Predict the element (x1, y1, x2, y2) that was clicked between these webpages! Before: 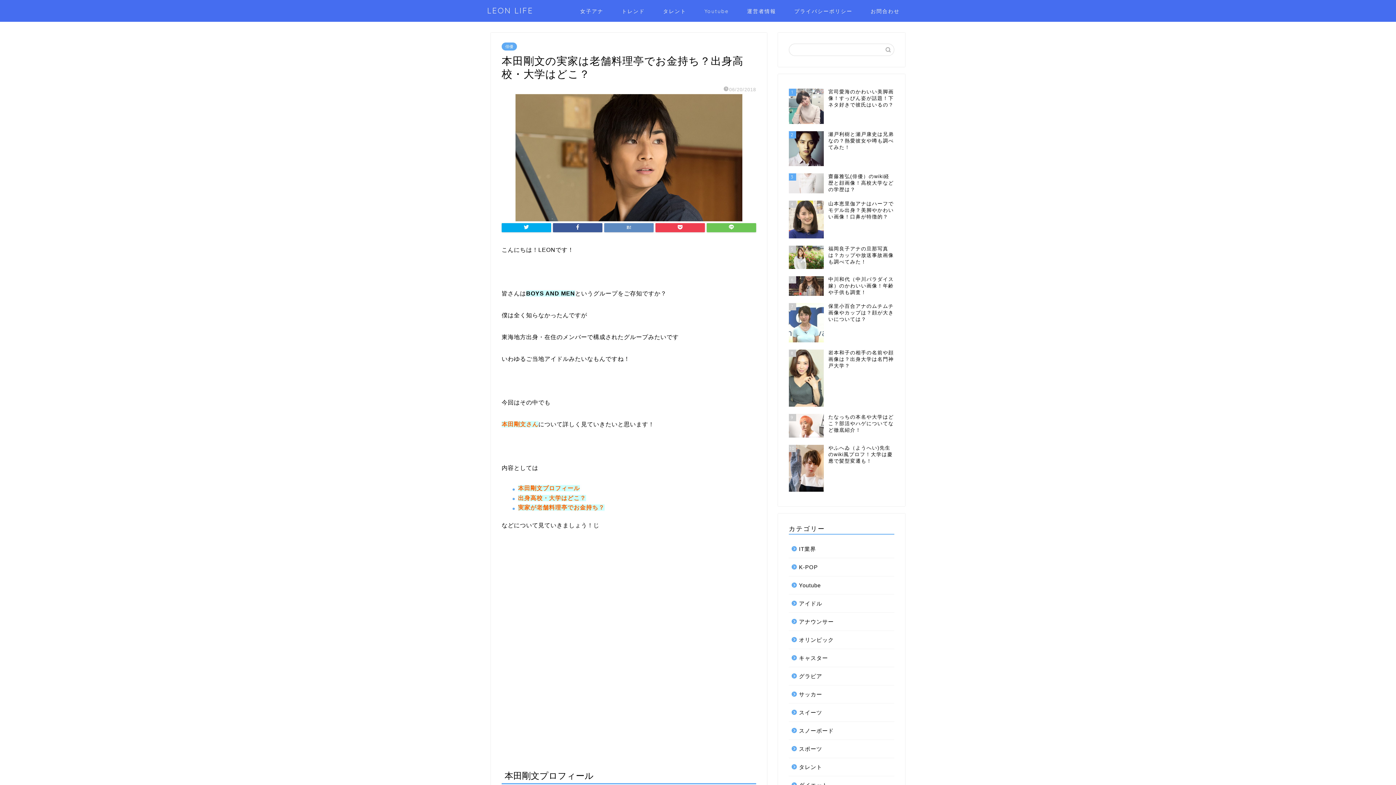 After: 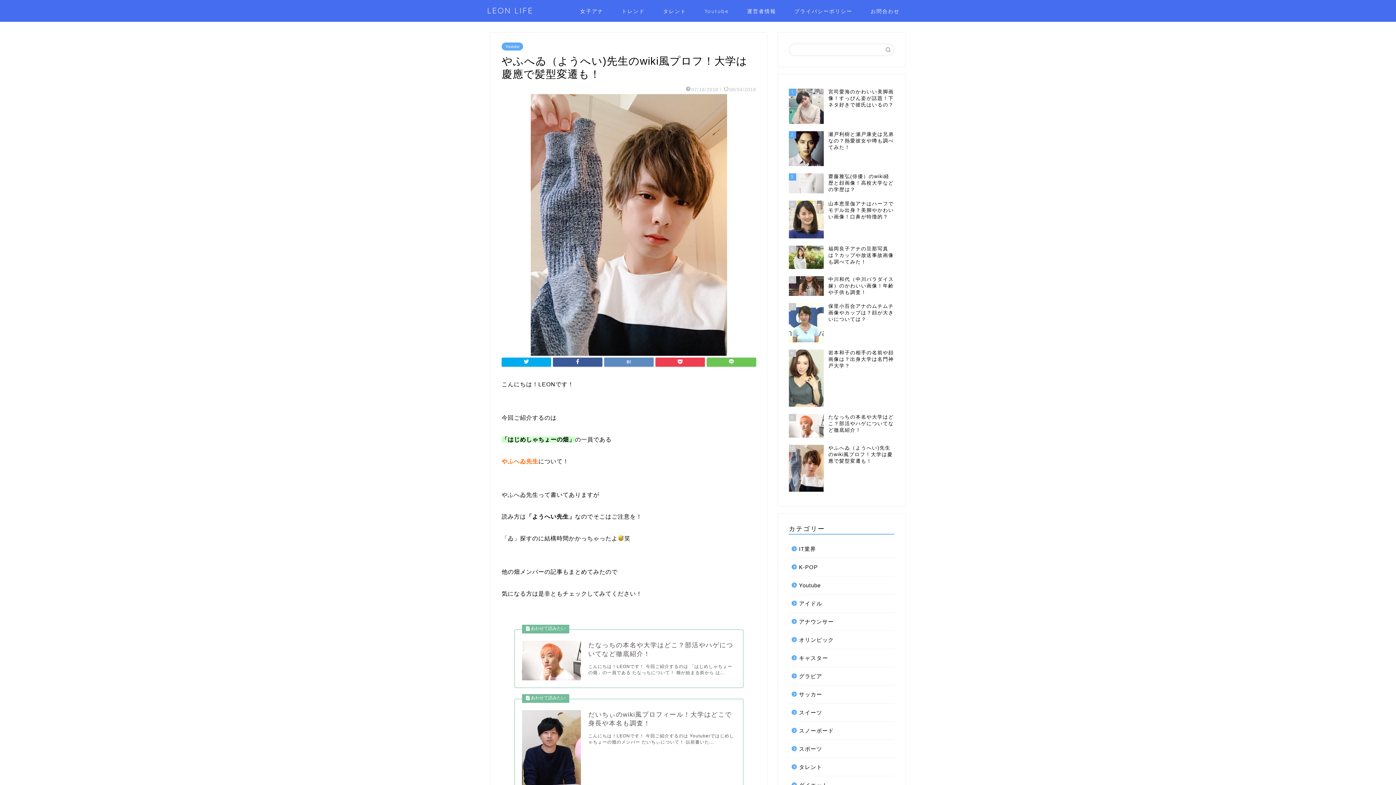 Action: bbox: (789, 441, 894, 495) label: 10
やふへゐ（ようへい)先生のwiki風プロフ！大学は慶應で髪型変遷も！